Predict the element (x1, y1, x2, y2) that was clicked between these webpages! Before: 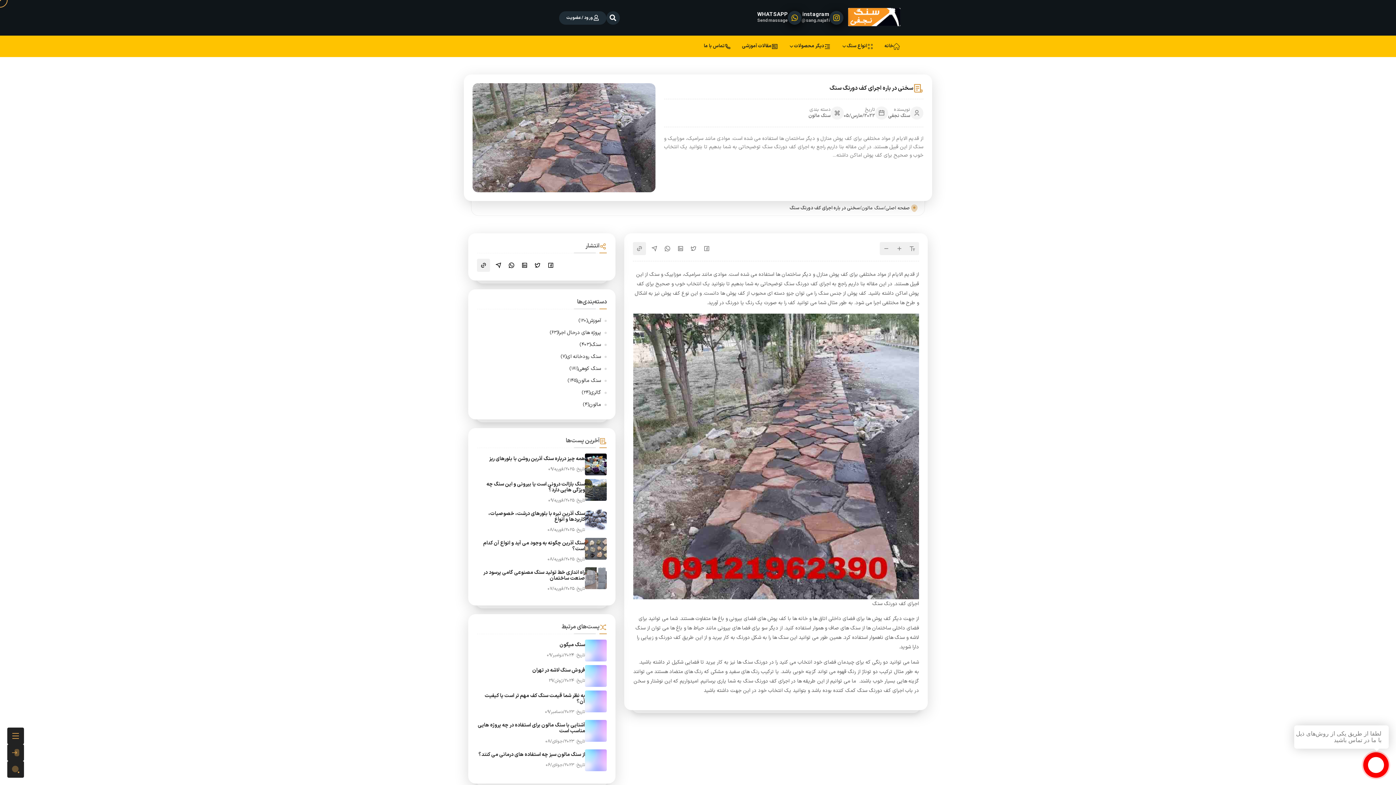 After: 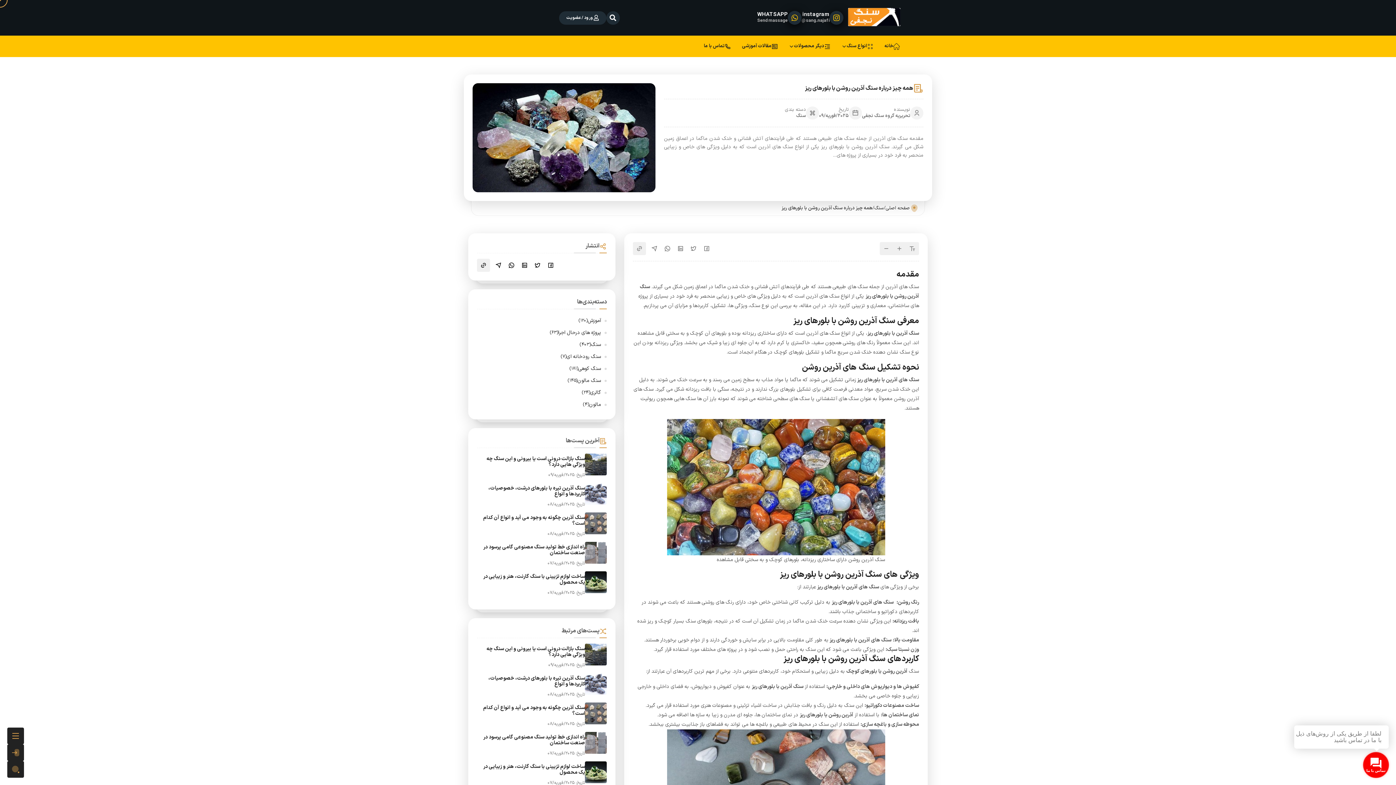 Action: bbox: (489, 456, 585, 462) label: همه چیز درباره سنگ آذرین روشن با بلورهای ریز